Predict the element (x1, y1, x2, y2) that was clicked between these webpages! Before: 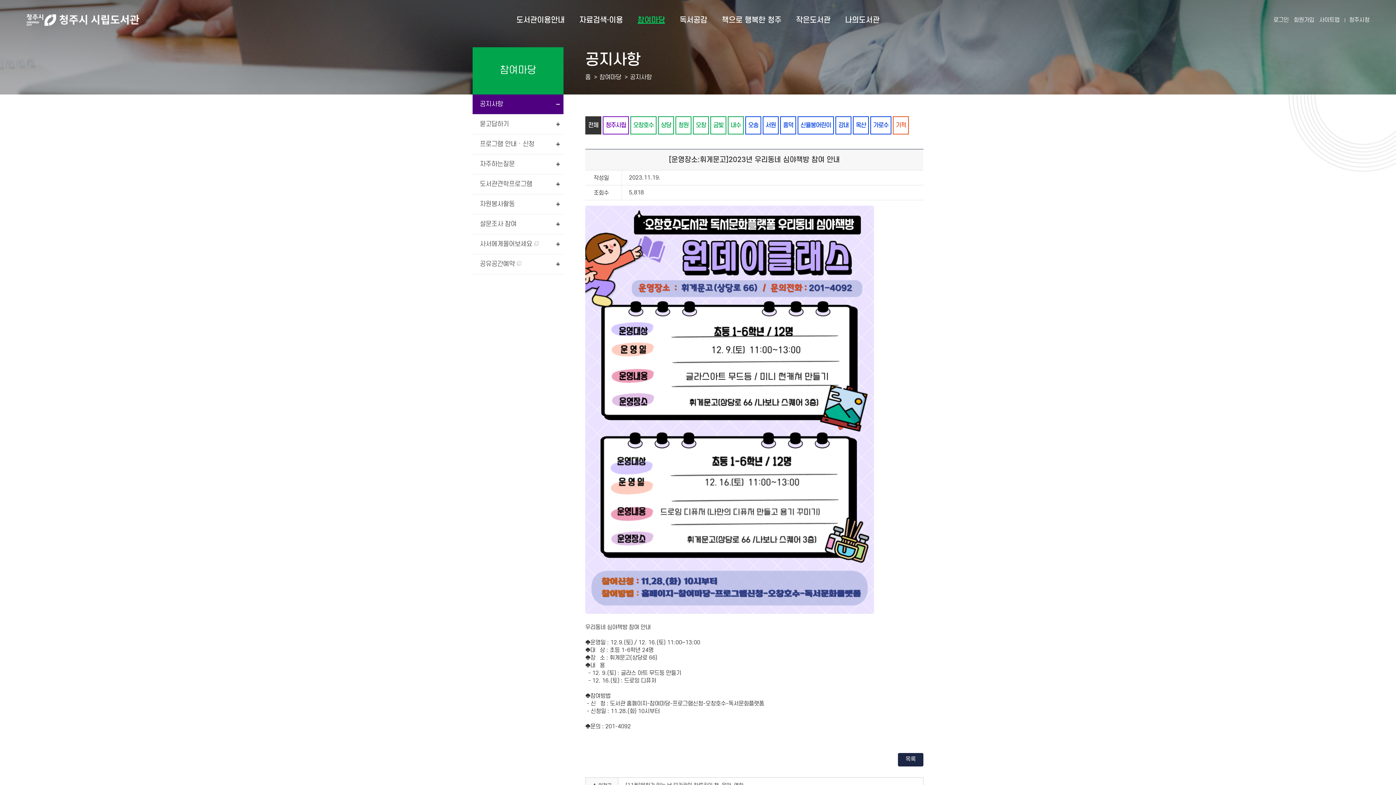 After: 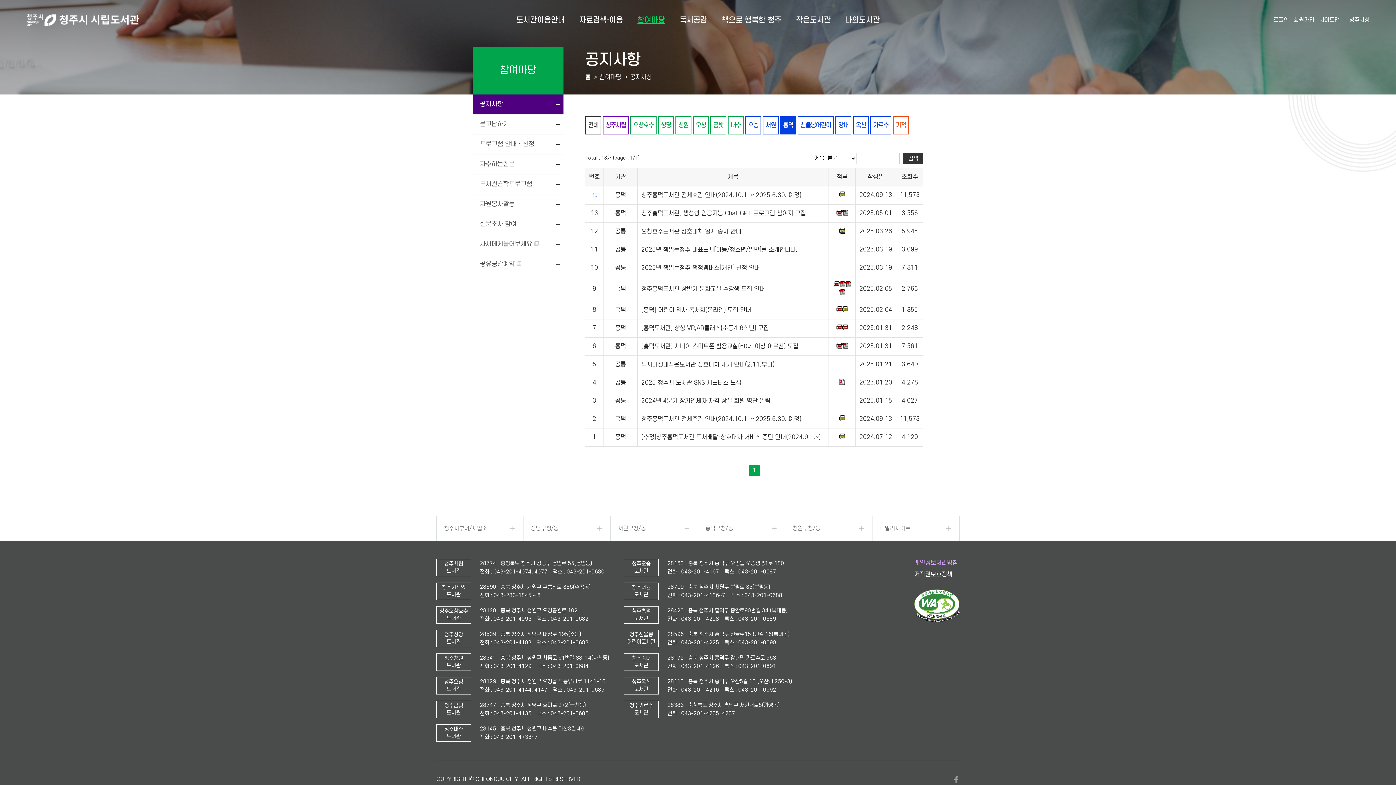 Action: label: 흥덕 bbox: (780, 116, 796, 134)